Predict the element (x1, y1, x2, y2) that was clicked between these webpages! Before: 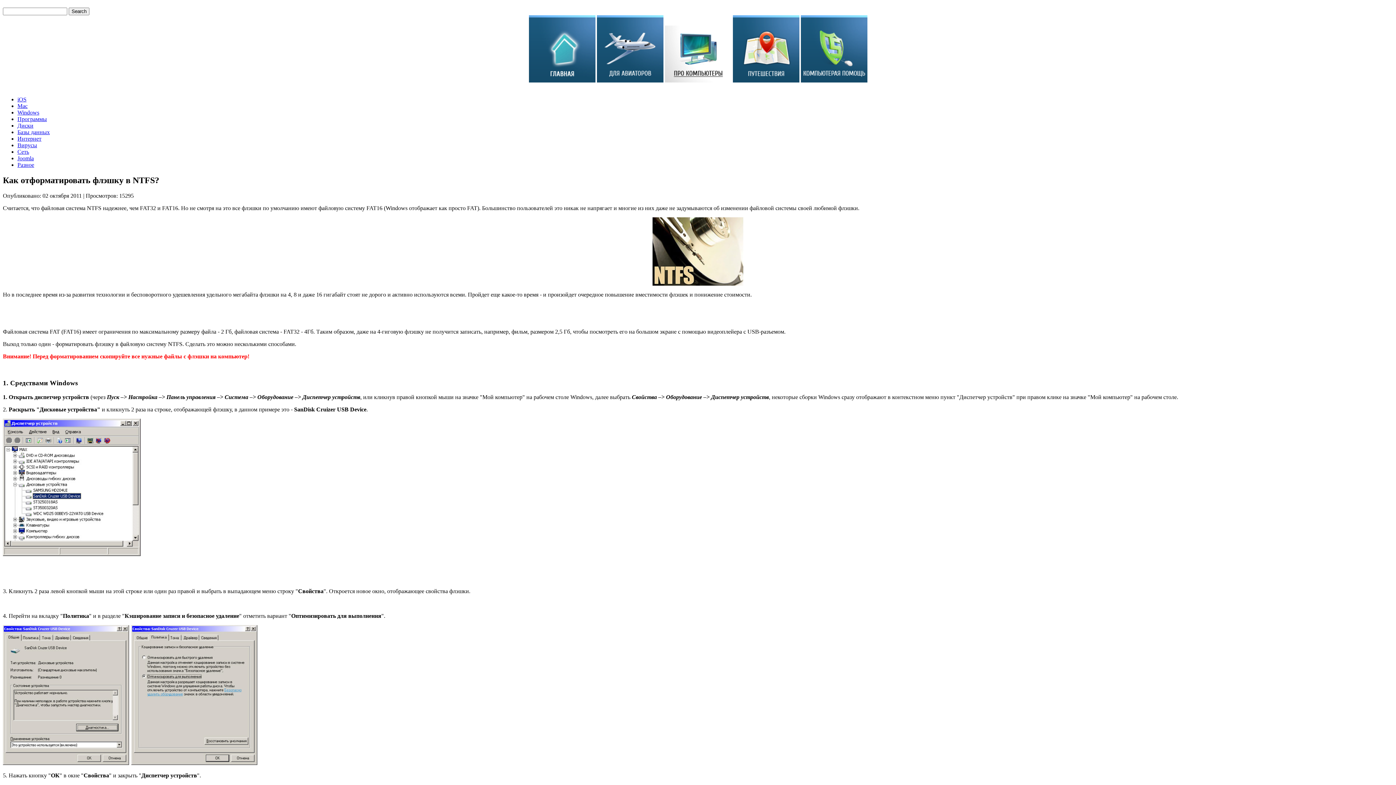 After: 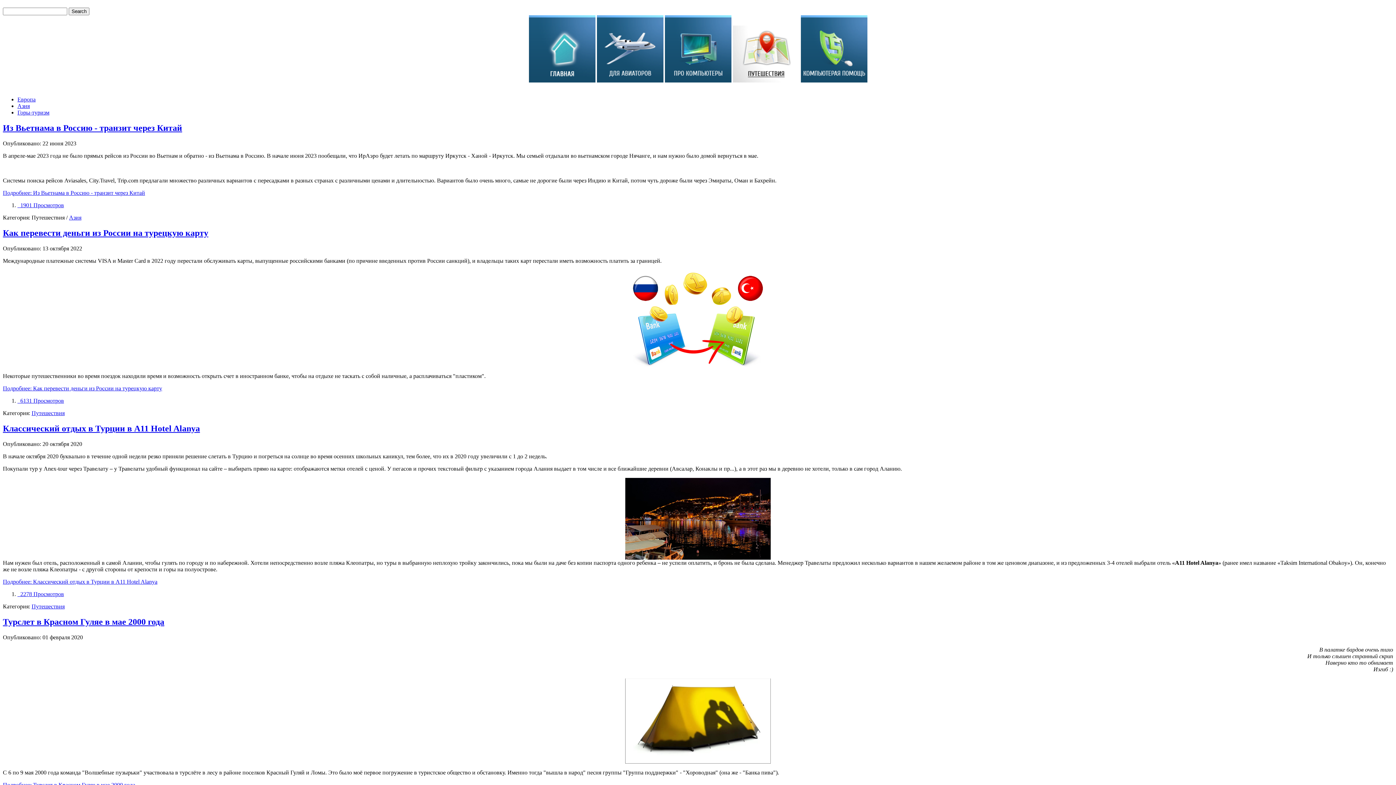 Action: bbox: (732, 77, 799, 83)